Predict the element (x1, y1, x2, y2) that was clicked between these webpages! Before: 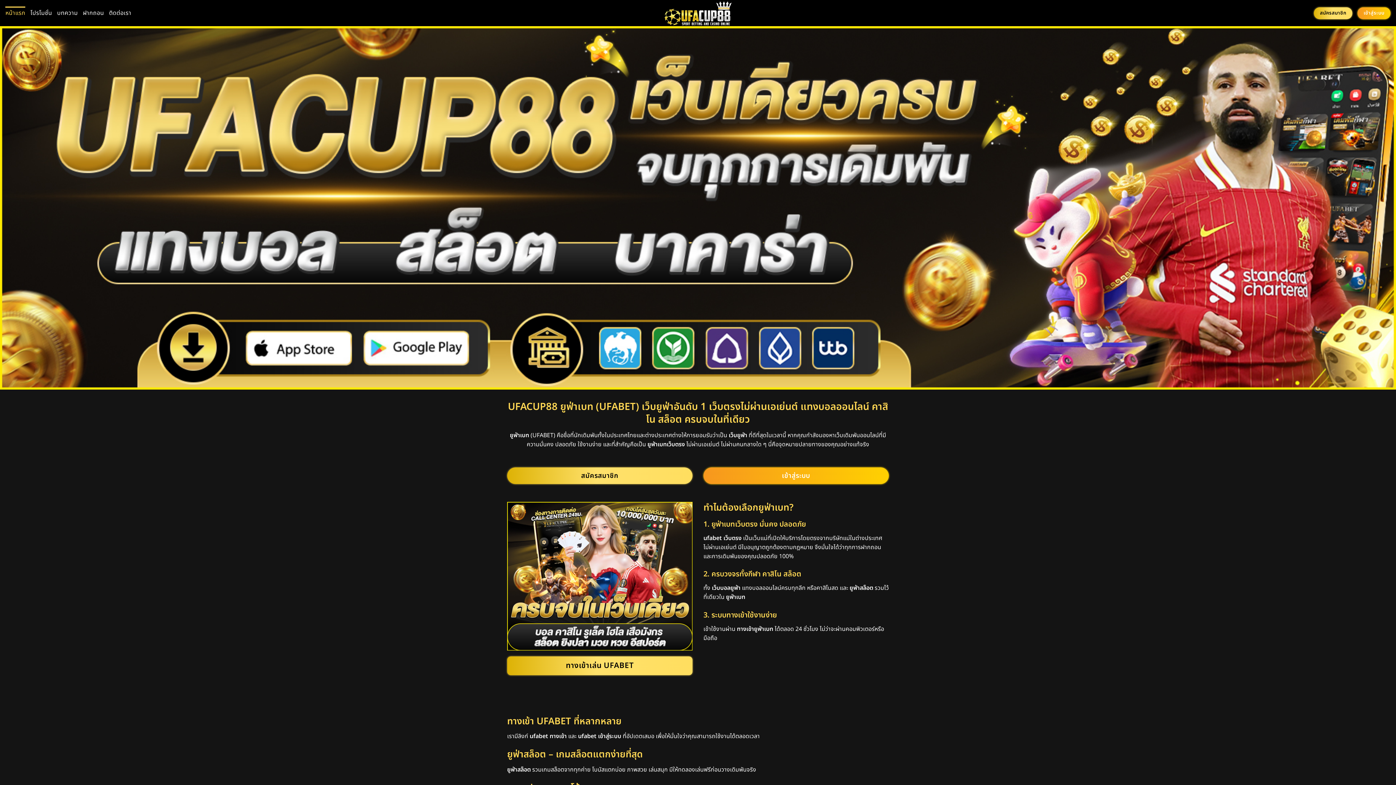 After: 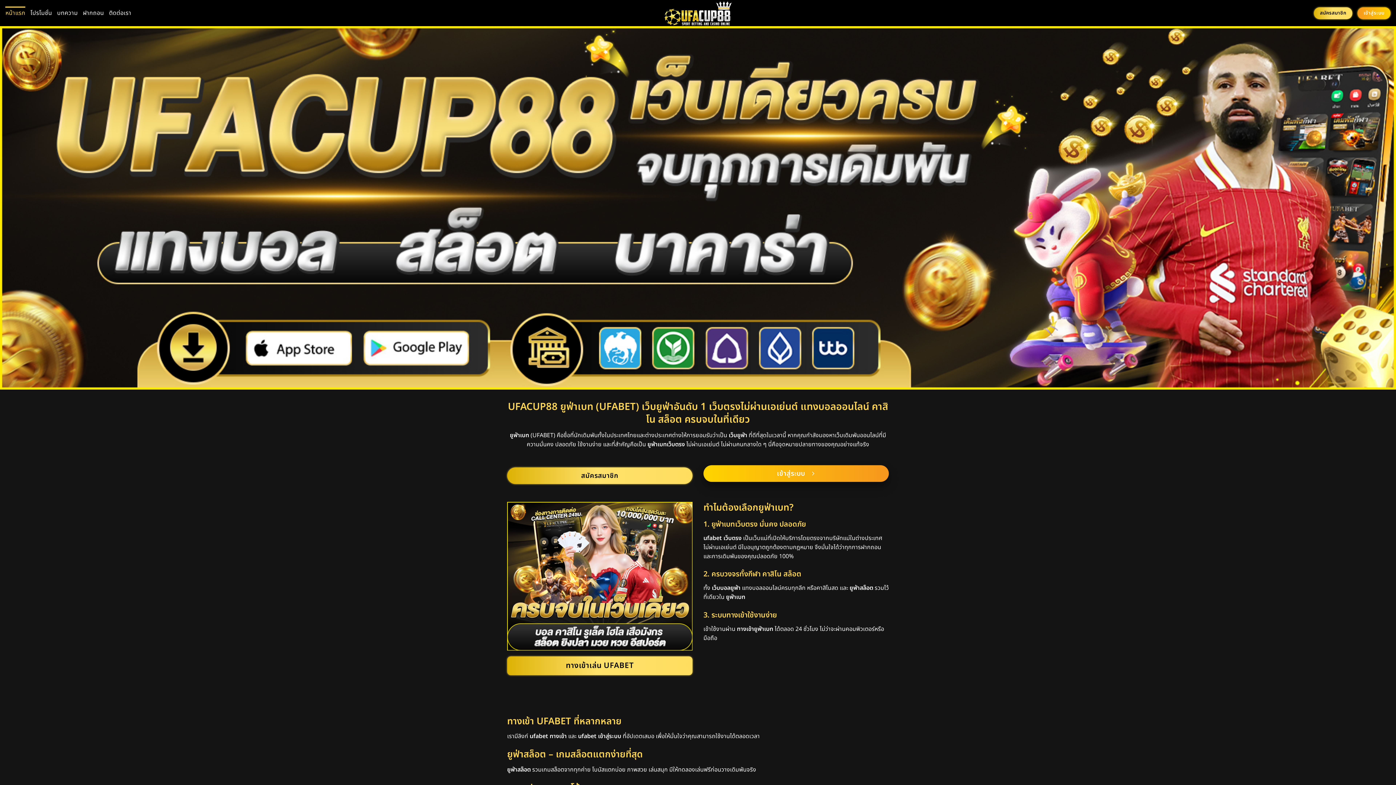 Action: label: เข้าสู่ระบบ  bbox: (703, 467, 889, 484)